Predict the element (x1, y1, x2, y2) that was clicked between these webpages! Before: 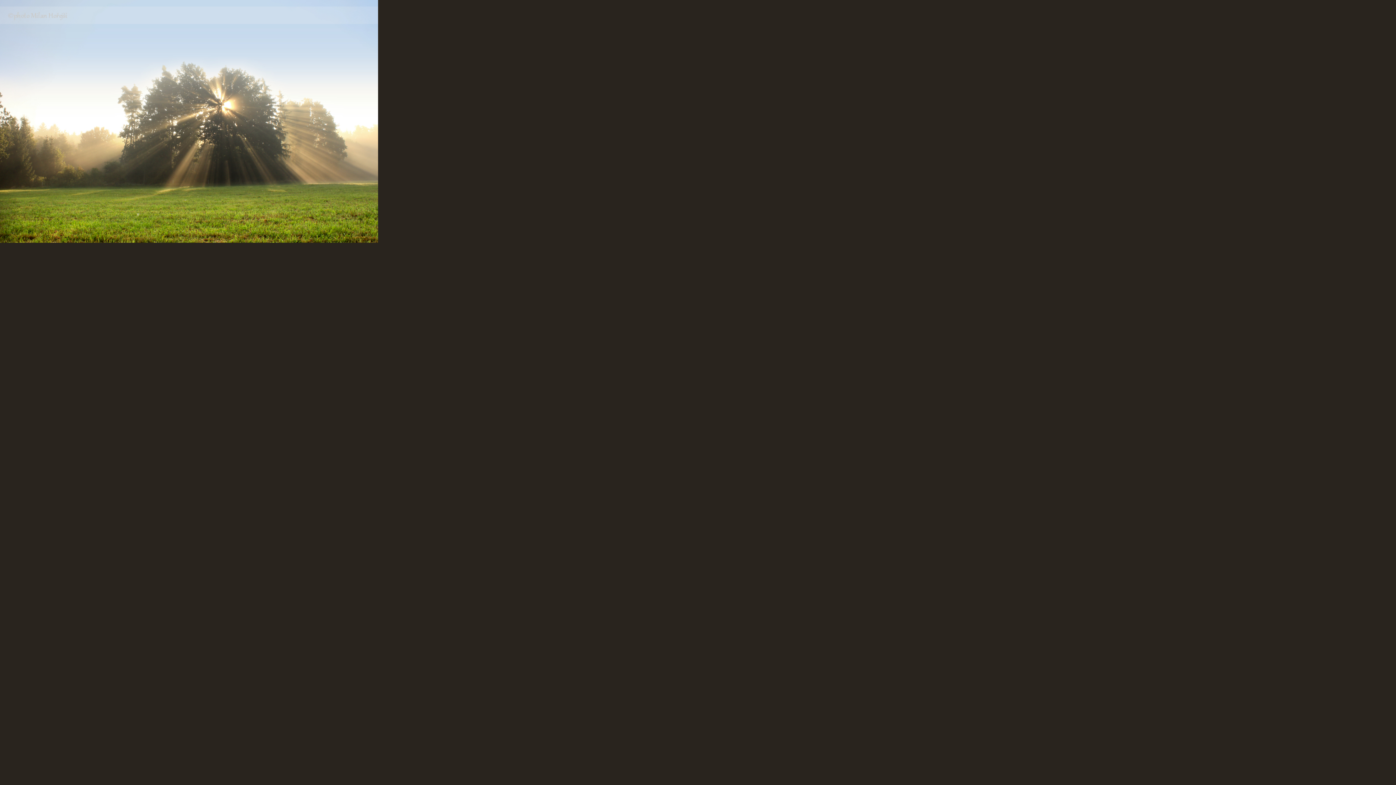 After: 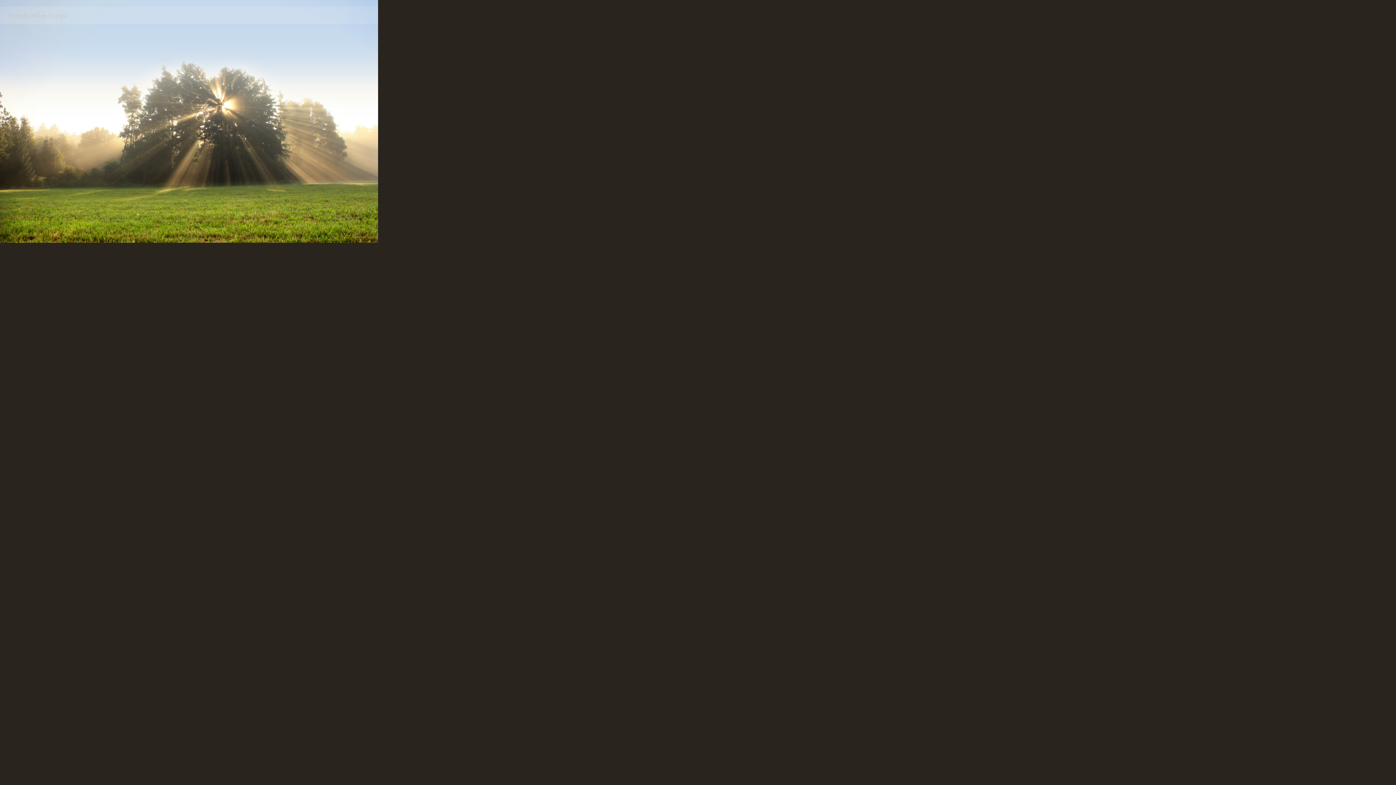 Action: bbox: (0, 0, 378, 242)